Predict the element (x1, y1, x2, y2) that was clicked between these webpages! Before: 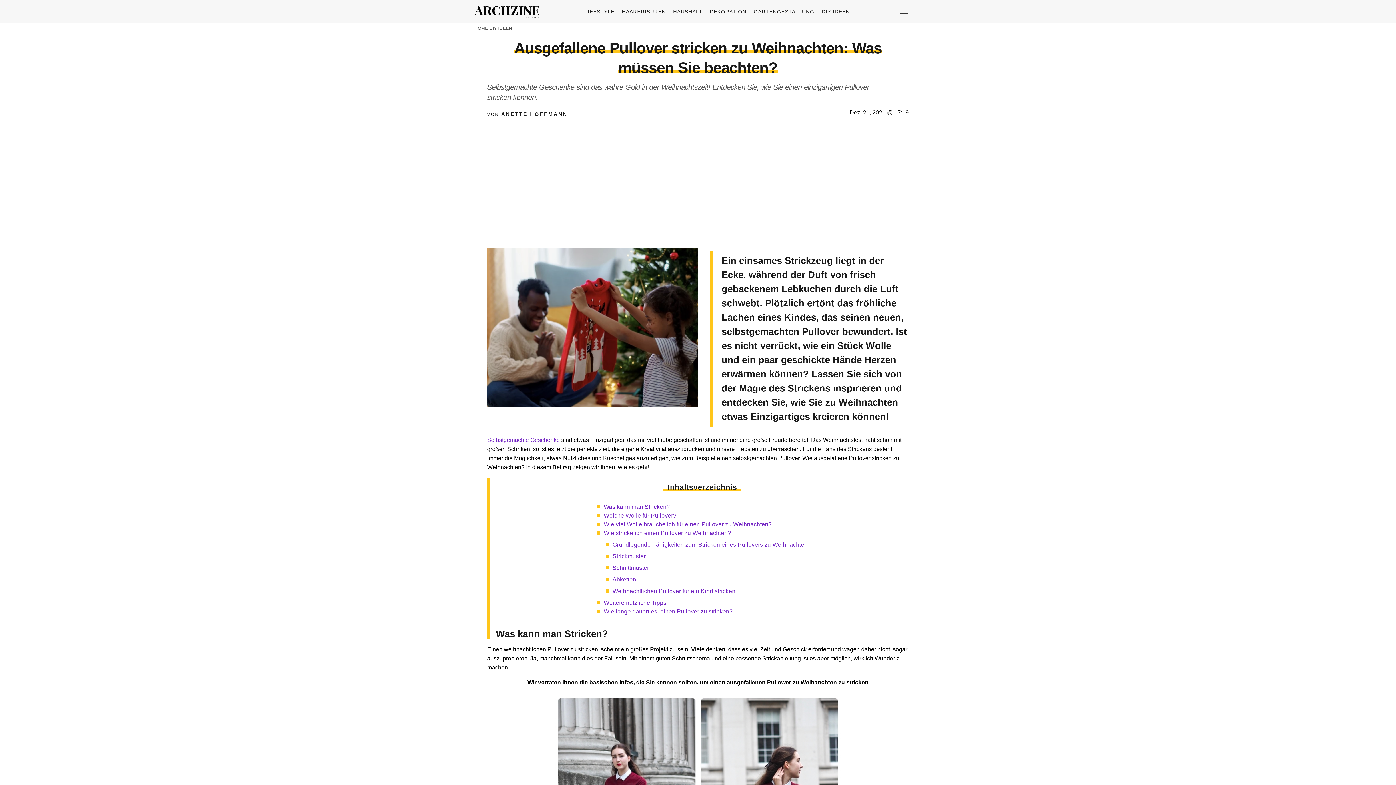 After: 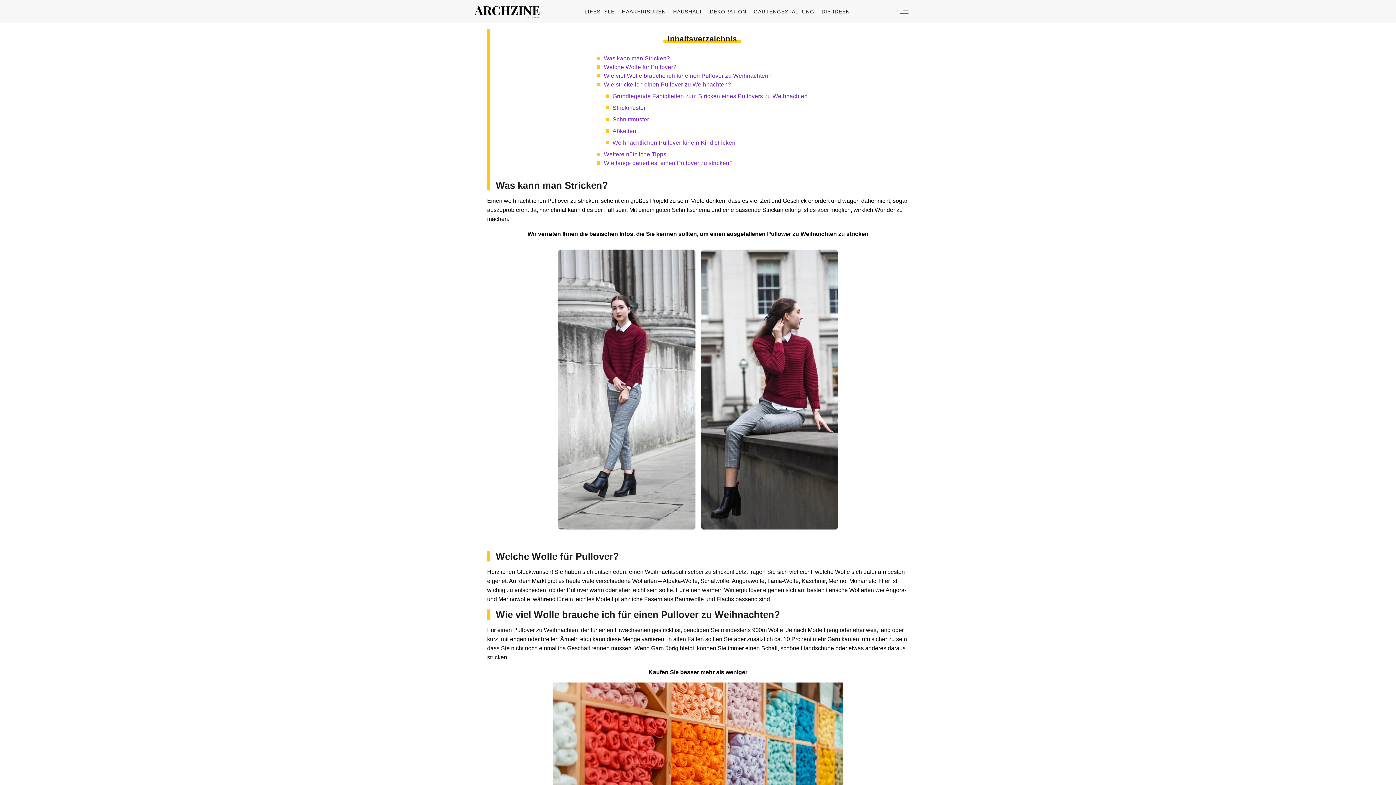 Action: bbox: (604, 504, 670, 510) label: Was kann man Stricken?